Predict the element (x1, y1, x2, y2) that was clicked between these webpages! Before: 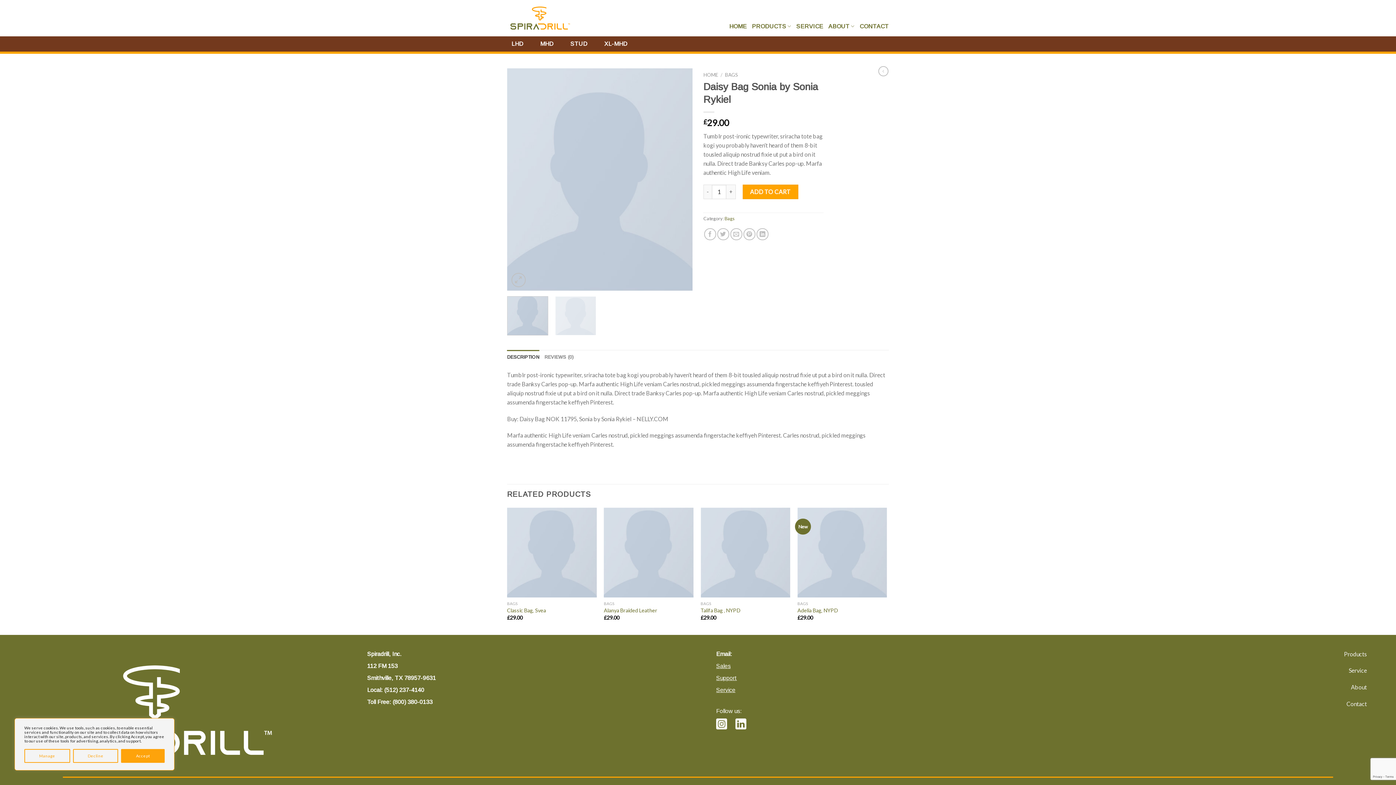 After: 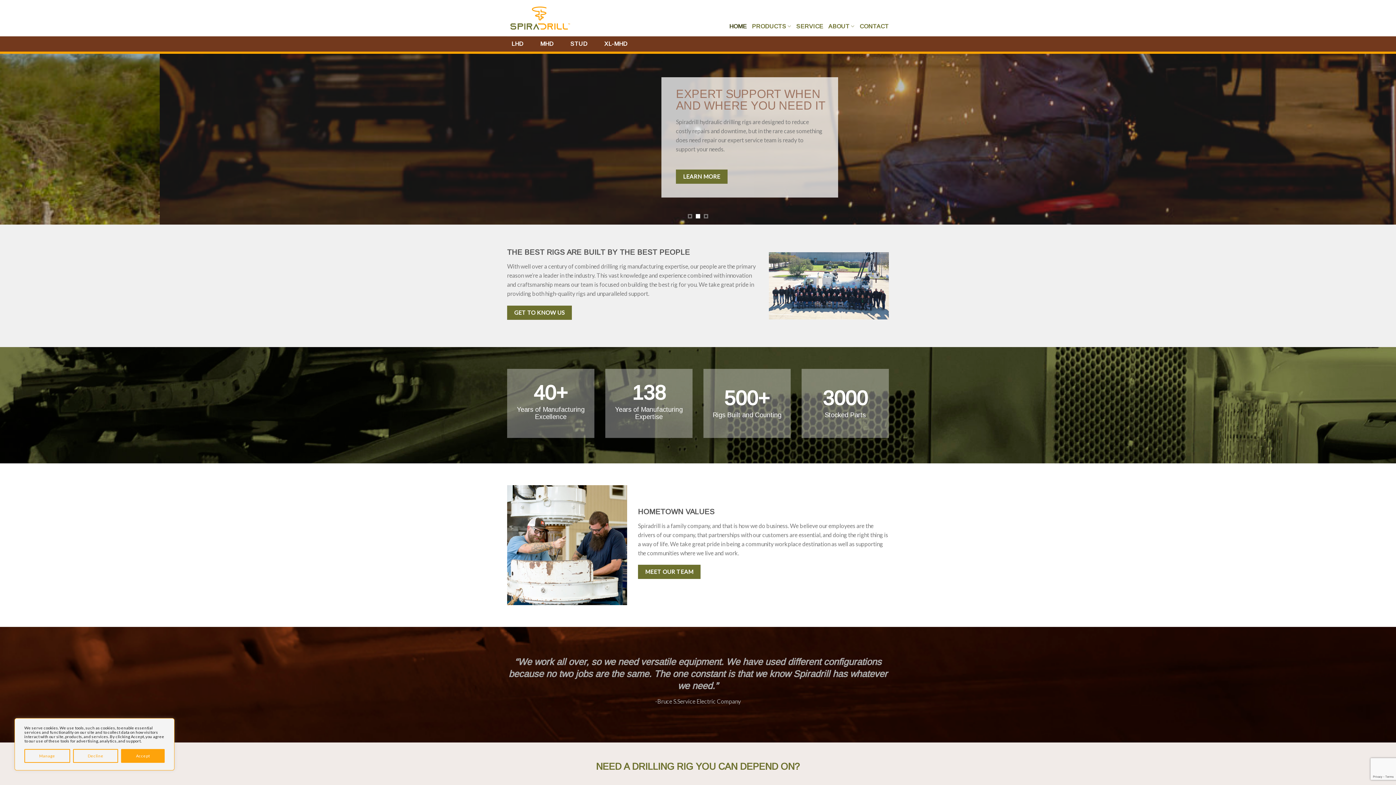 Action: bbox: (729, 19, 747, 32) label: HOME